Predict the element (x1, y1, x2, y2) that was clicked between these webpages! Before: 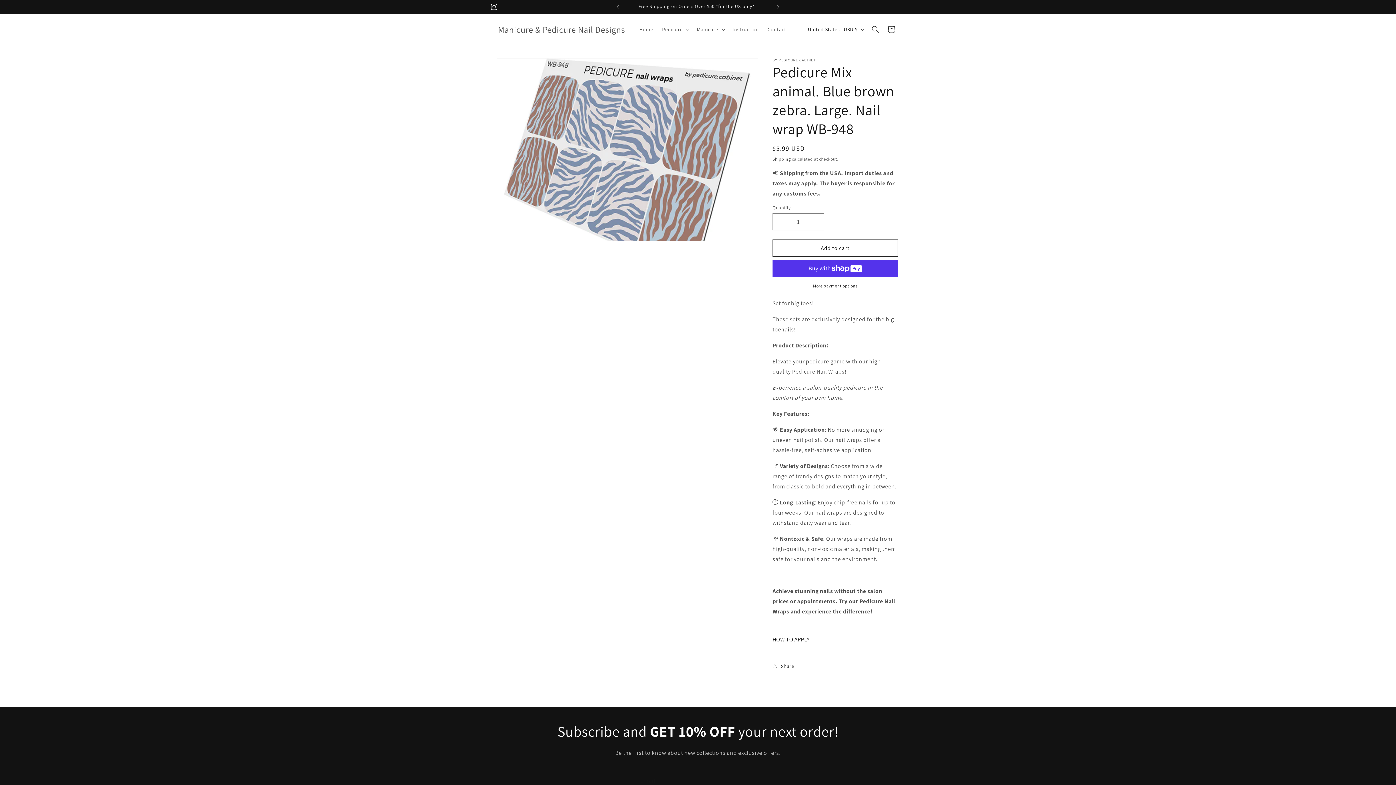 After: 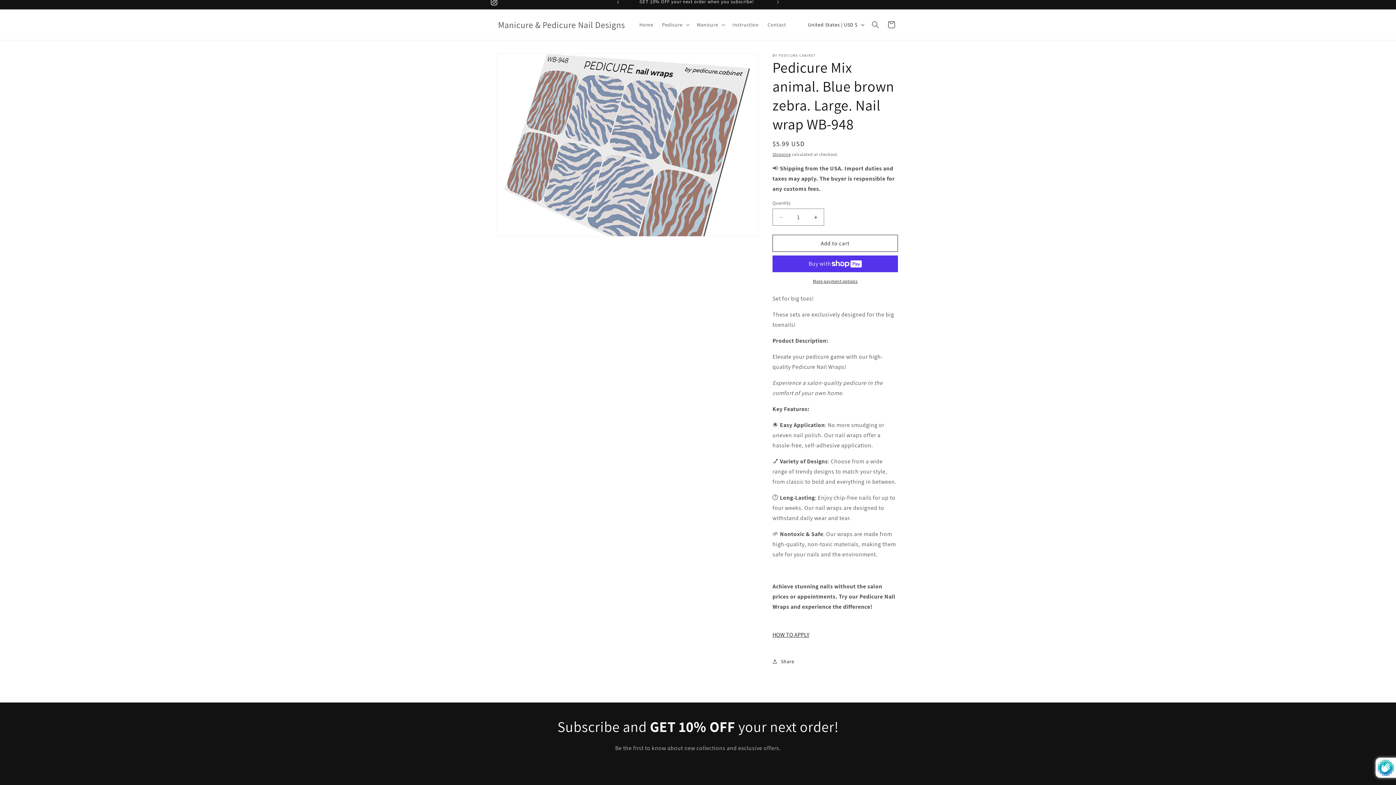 Action: bbox: (747, 773, 763, 790) label: Subscribe